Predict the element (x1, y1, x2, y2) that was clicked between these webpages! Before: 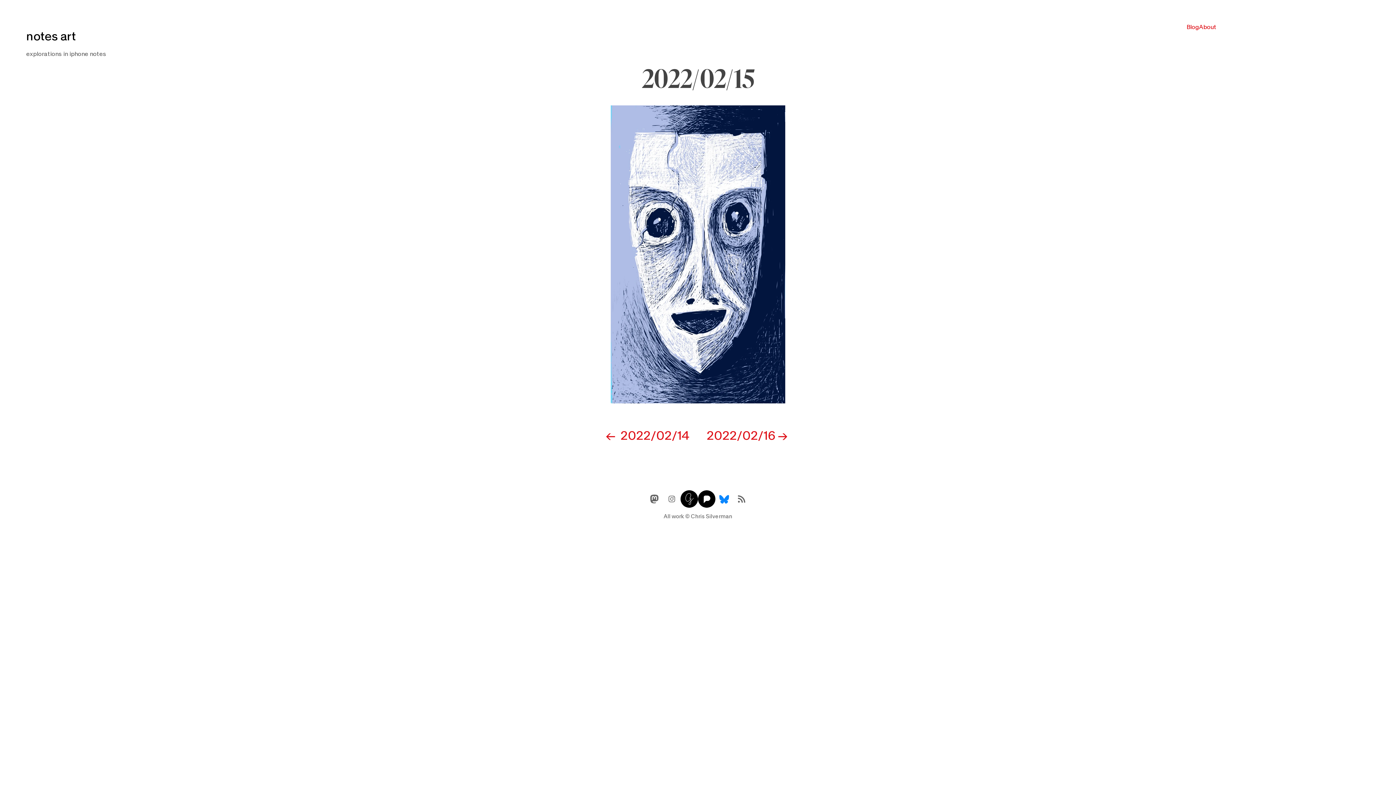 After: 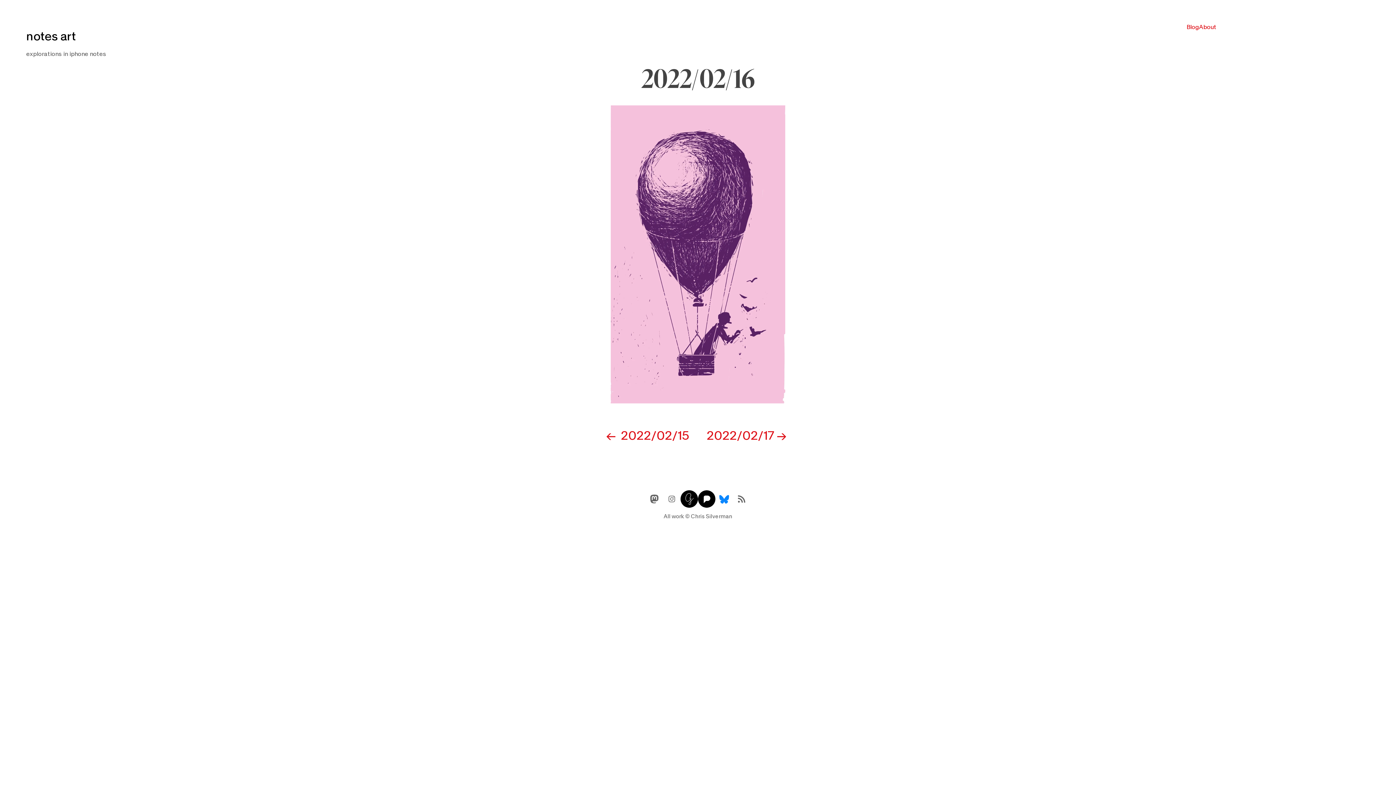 Action: label: Next:
2022/02/16 bbox: (706, 430, 788, 442)